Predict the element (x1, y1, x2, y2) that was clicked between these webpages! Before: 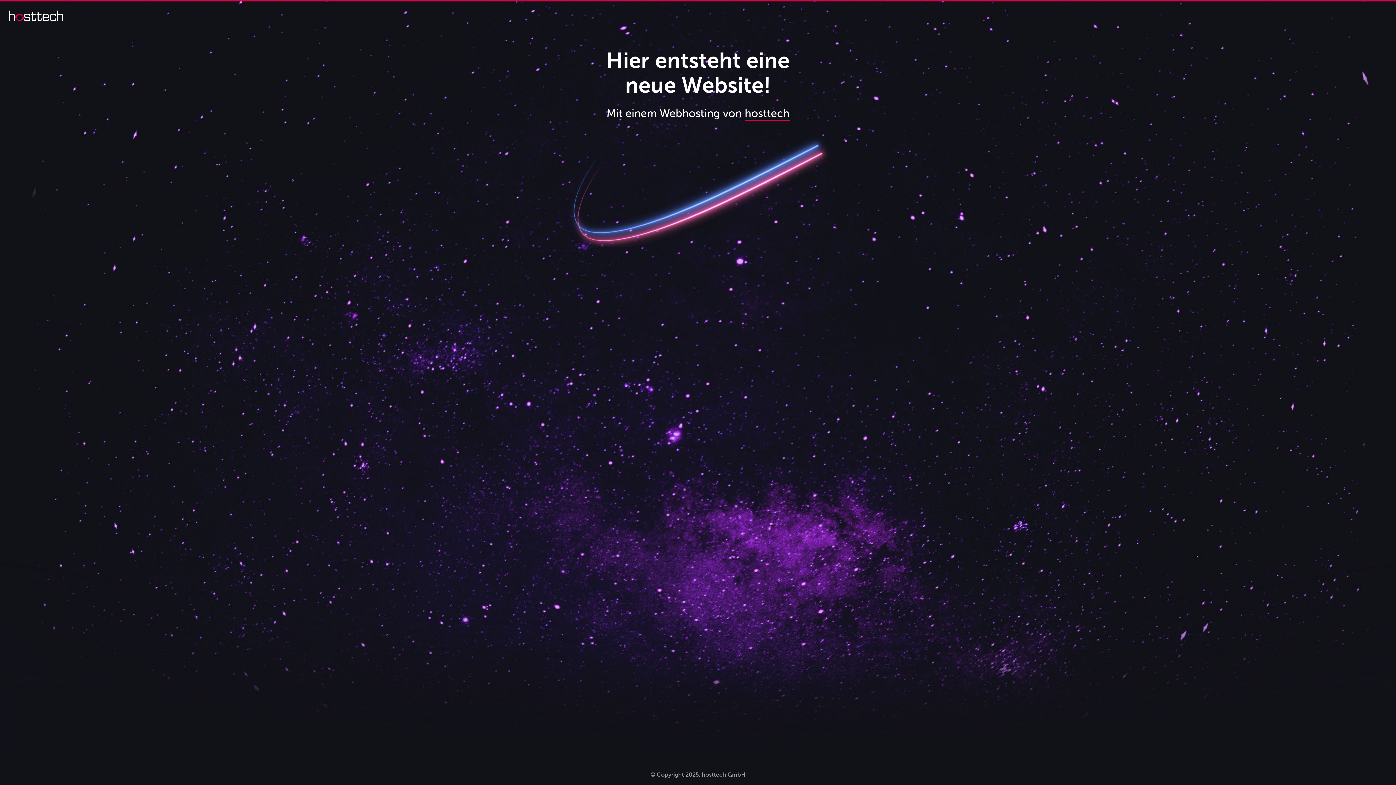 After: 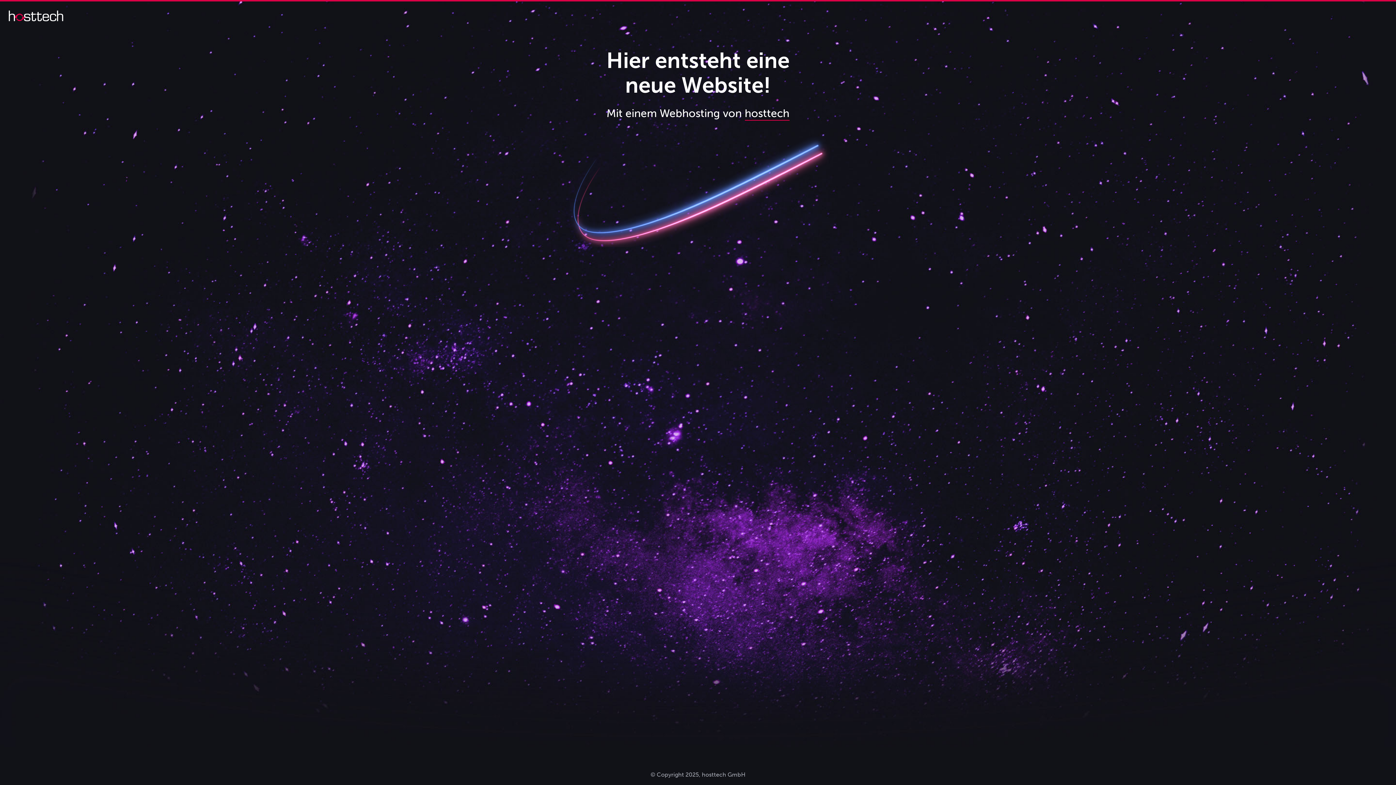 Action: bbox: (744, 106, 789, 120) label: hosttech